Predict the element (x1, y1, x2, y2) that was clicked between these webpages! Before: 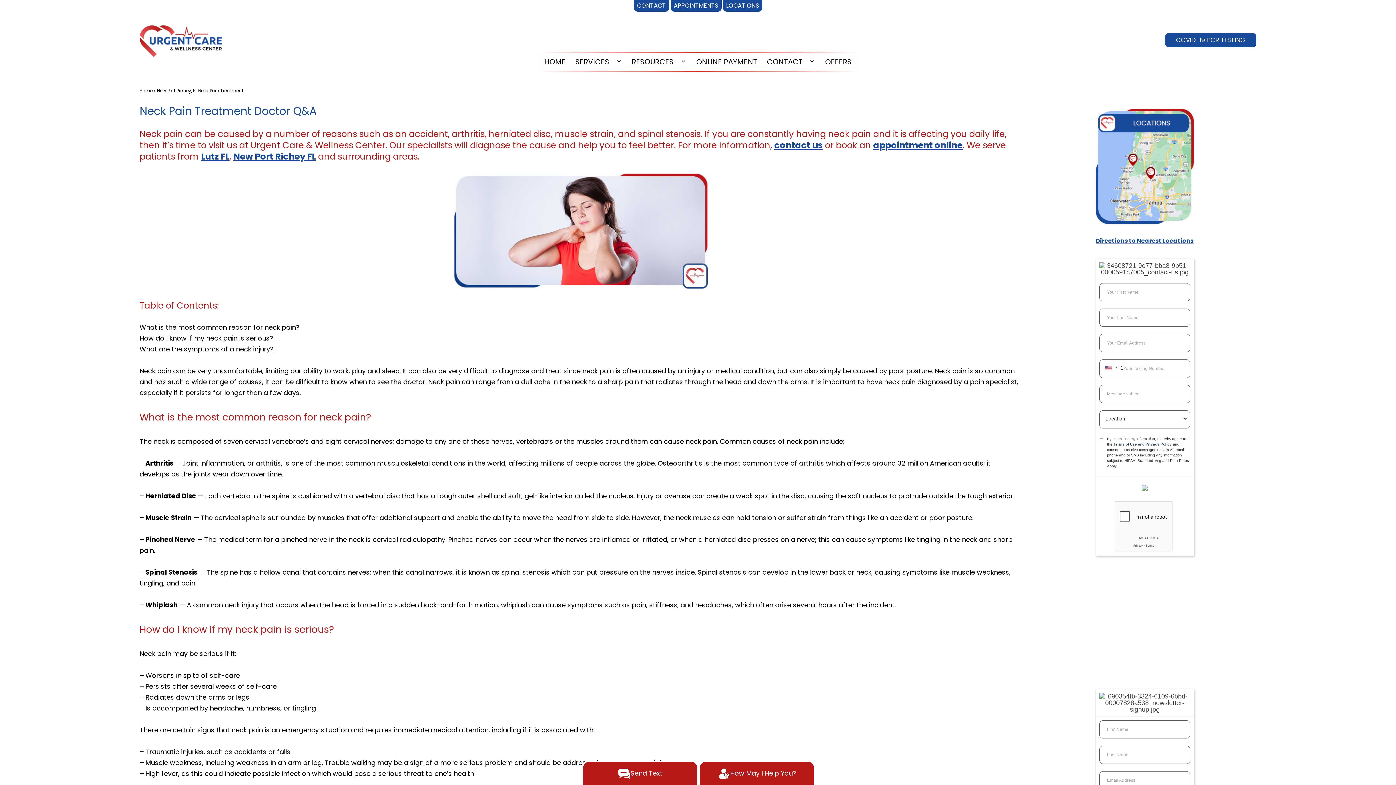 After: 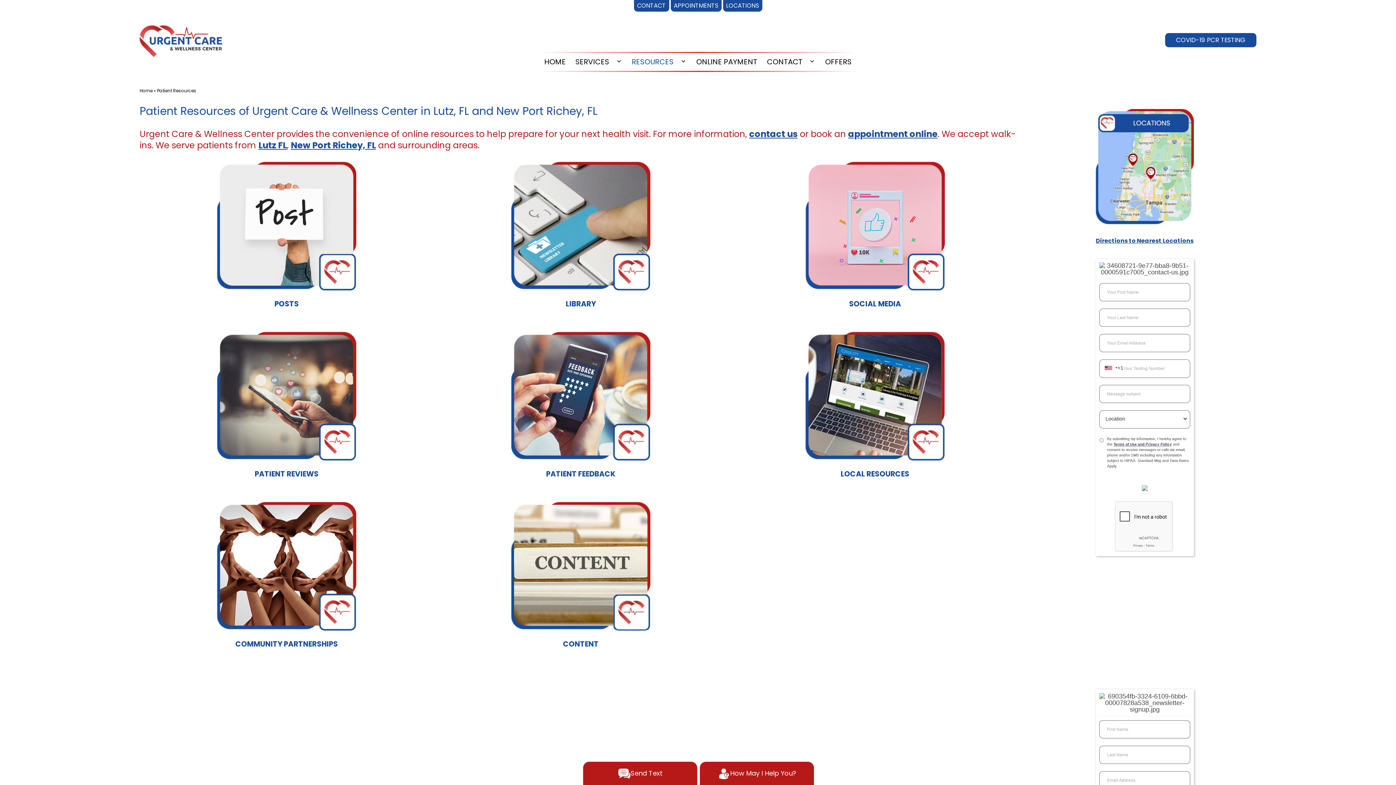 Action: label: RESOURCES bbox: (627, 53, 678, 70)